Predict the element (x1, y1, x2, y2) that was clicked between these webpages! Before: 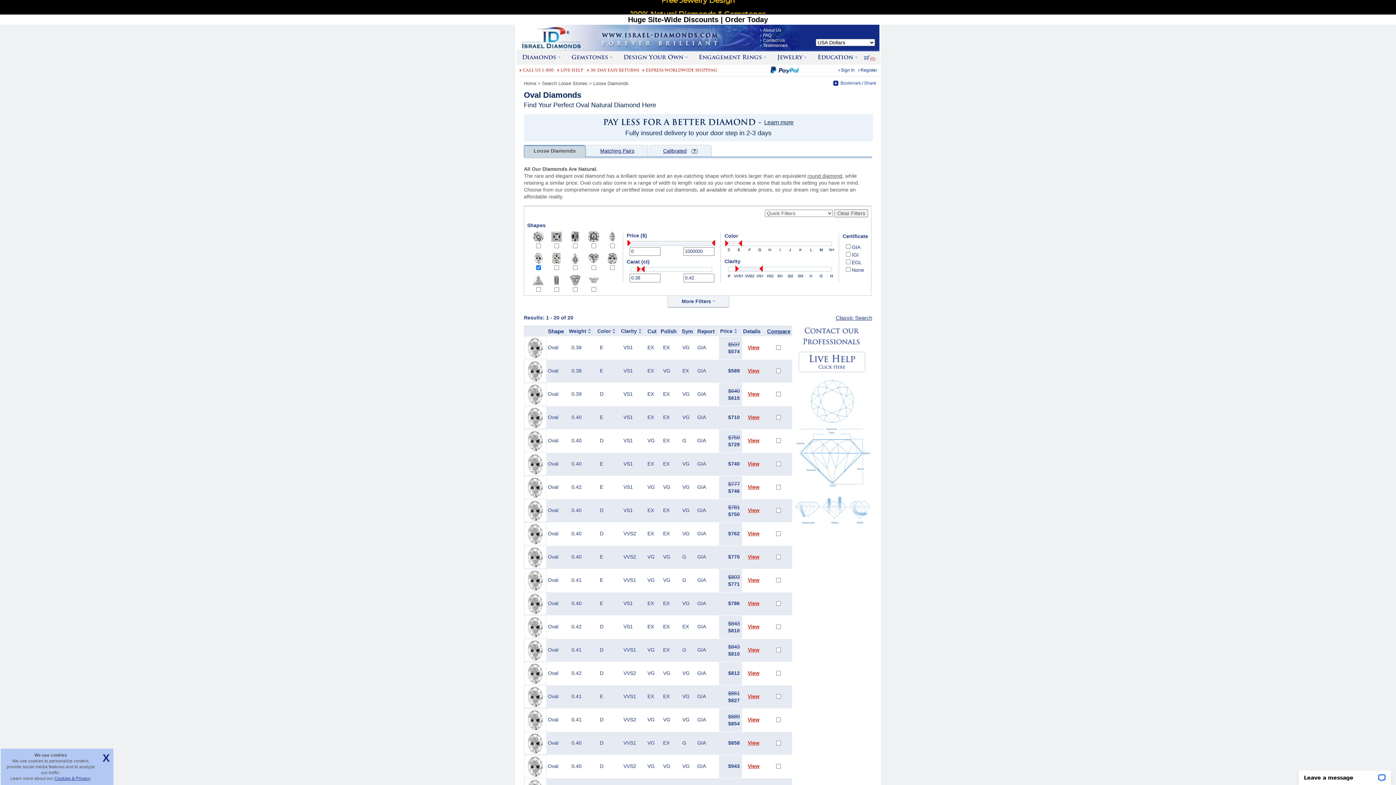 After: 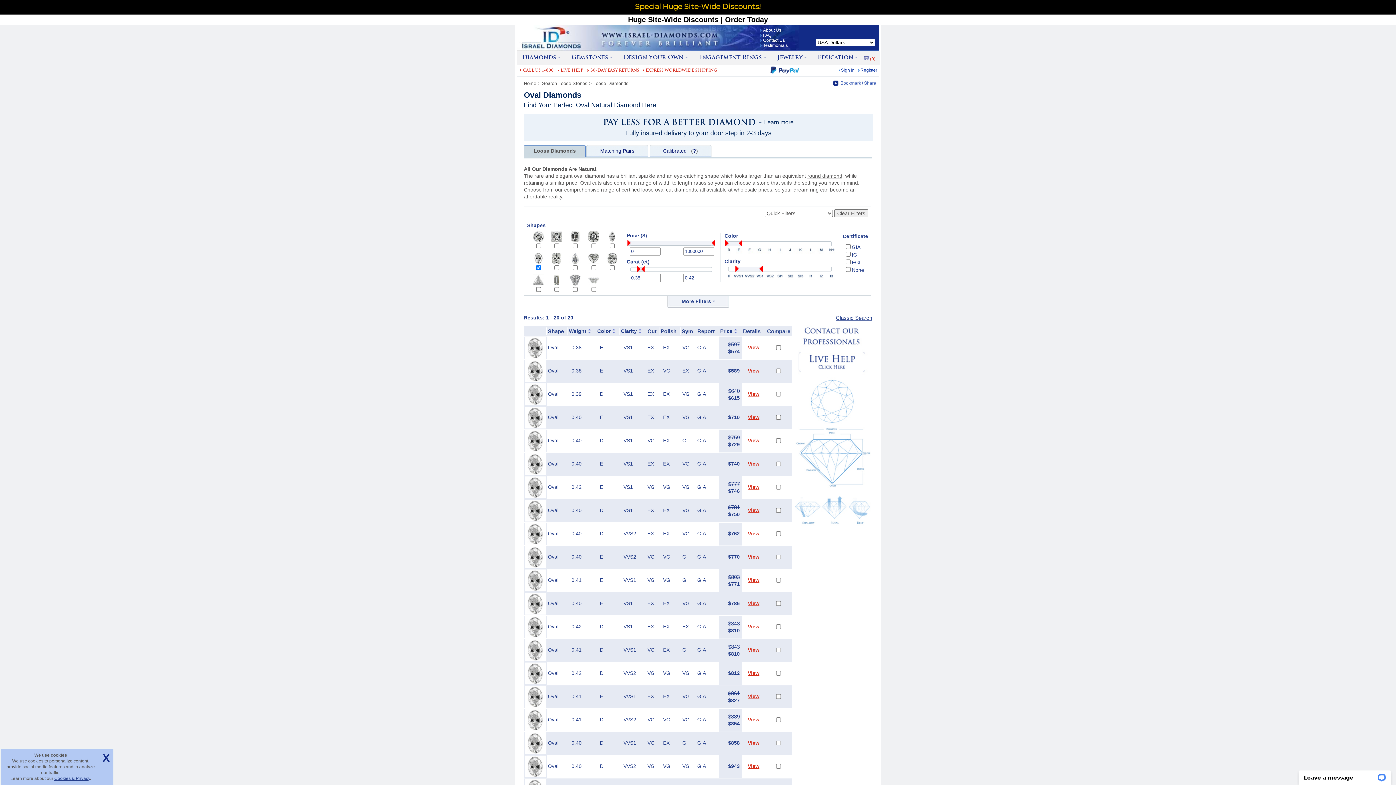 Action: label: 30-DAY EASY RETURNS bbox: (590, 68, 639, 72)